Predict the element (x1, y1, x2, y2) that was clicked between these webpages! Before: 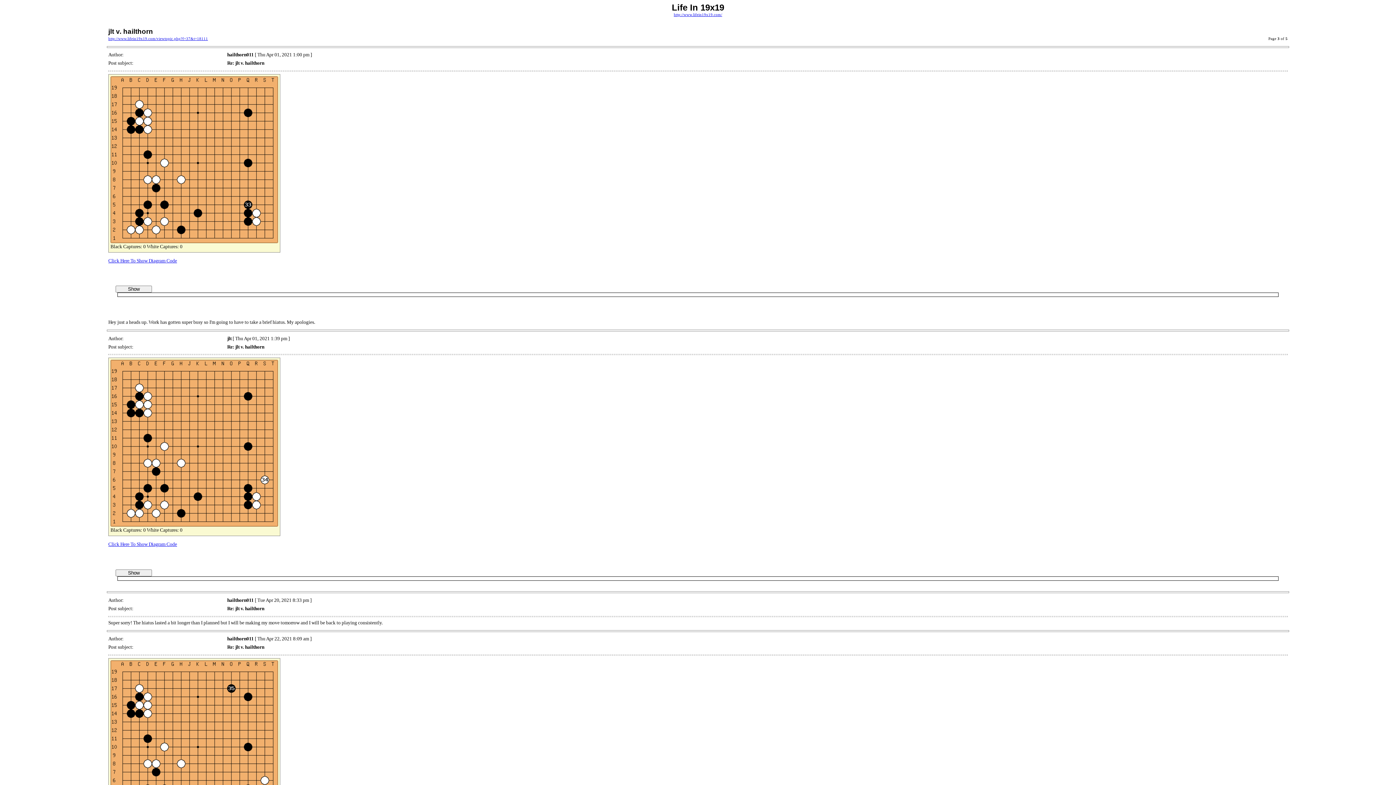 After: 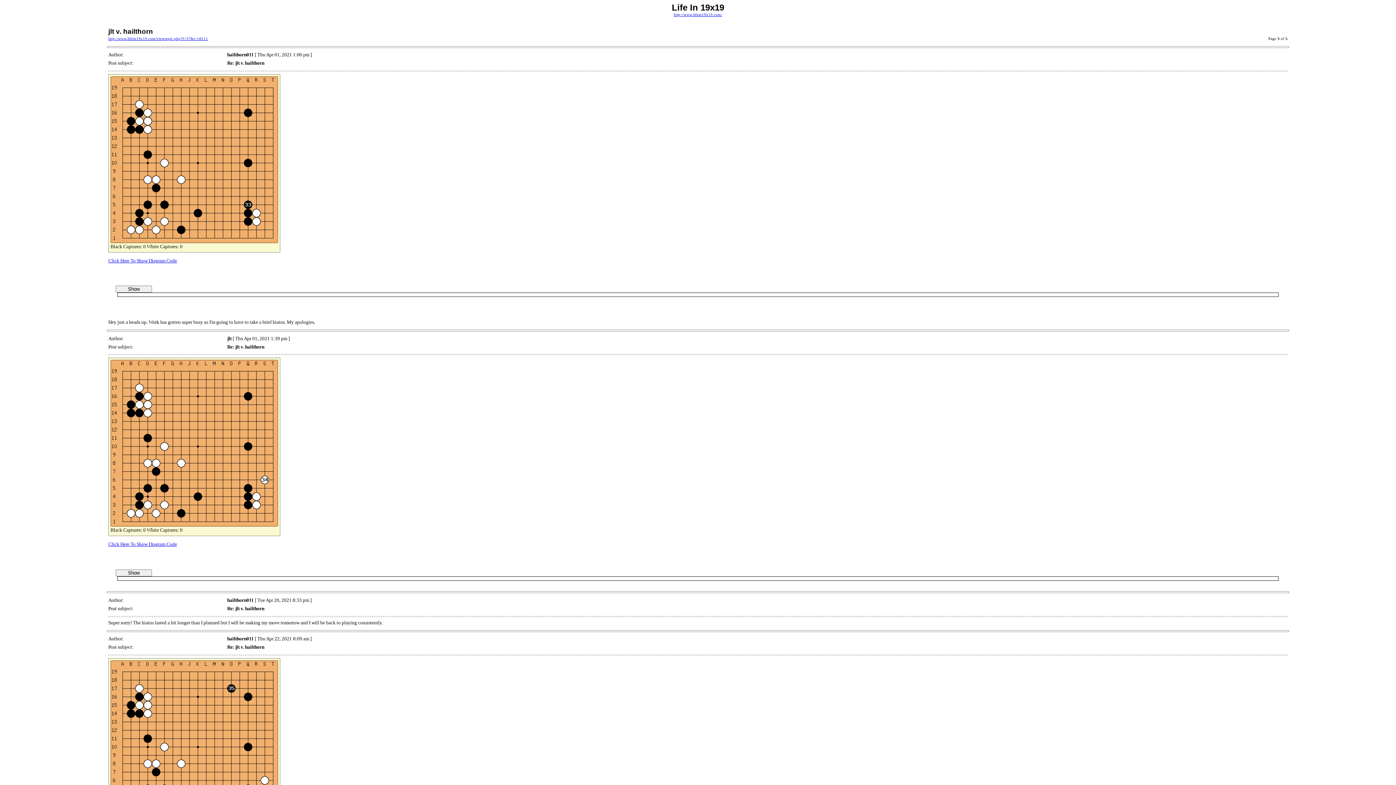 Action: bbox: (110, 238, 278, 244)